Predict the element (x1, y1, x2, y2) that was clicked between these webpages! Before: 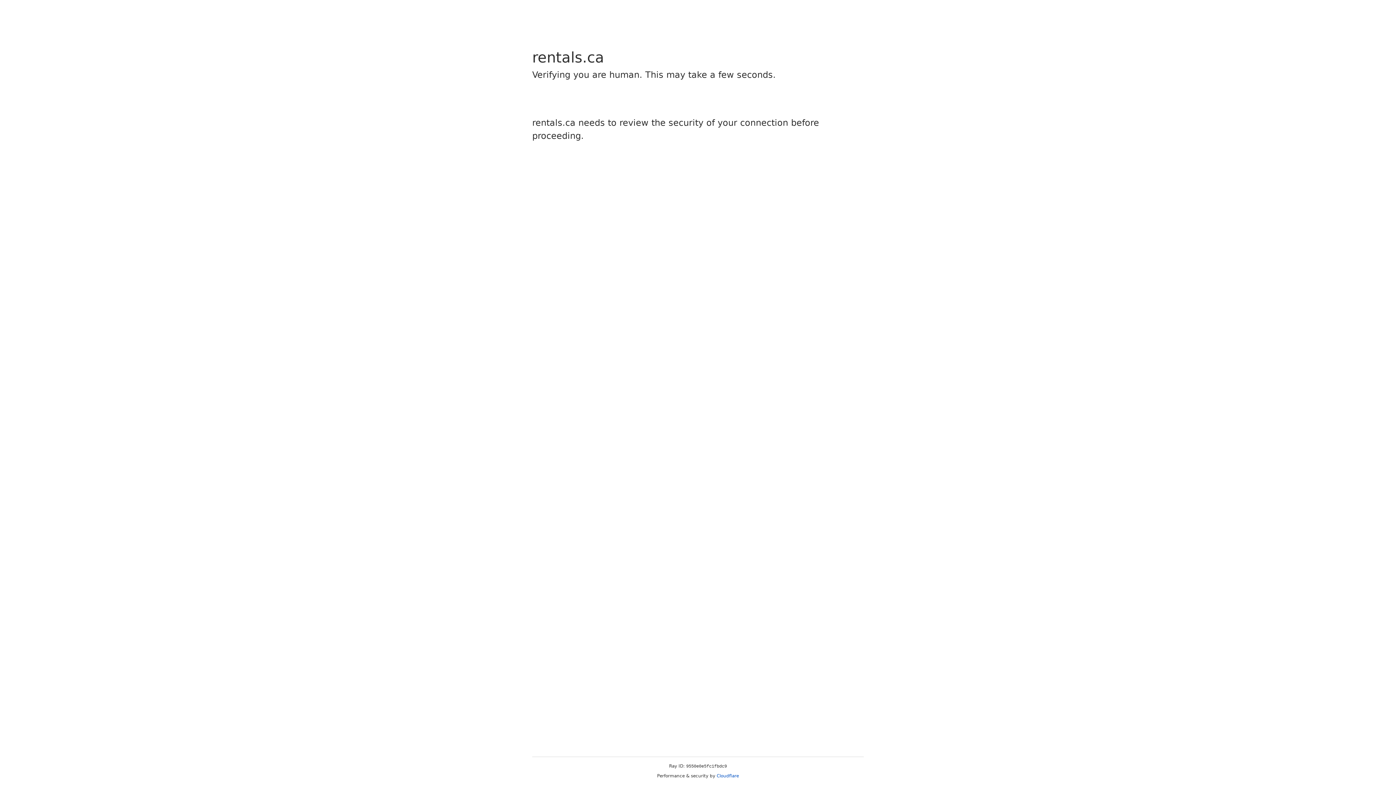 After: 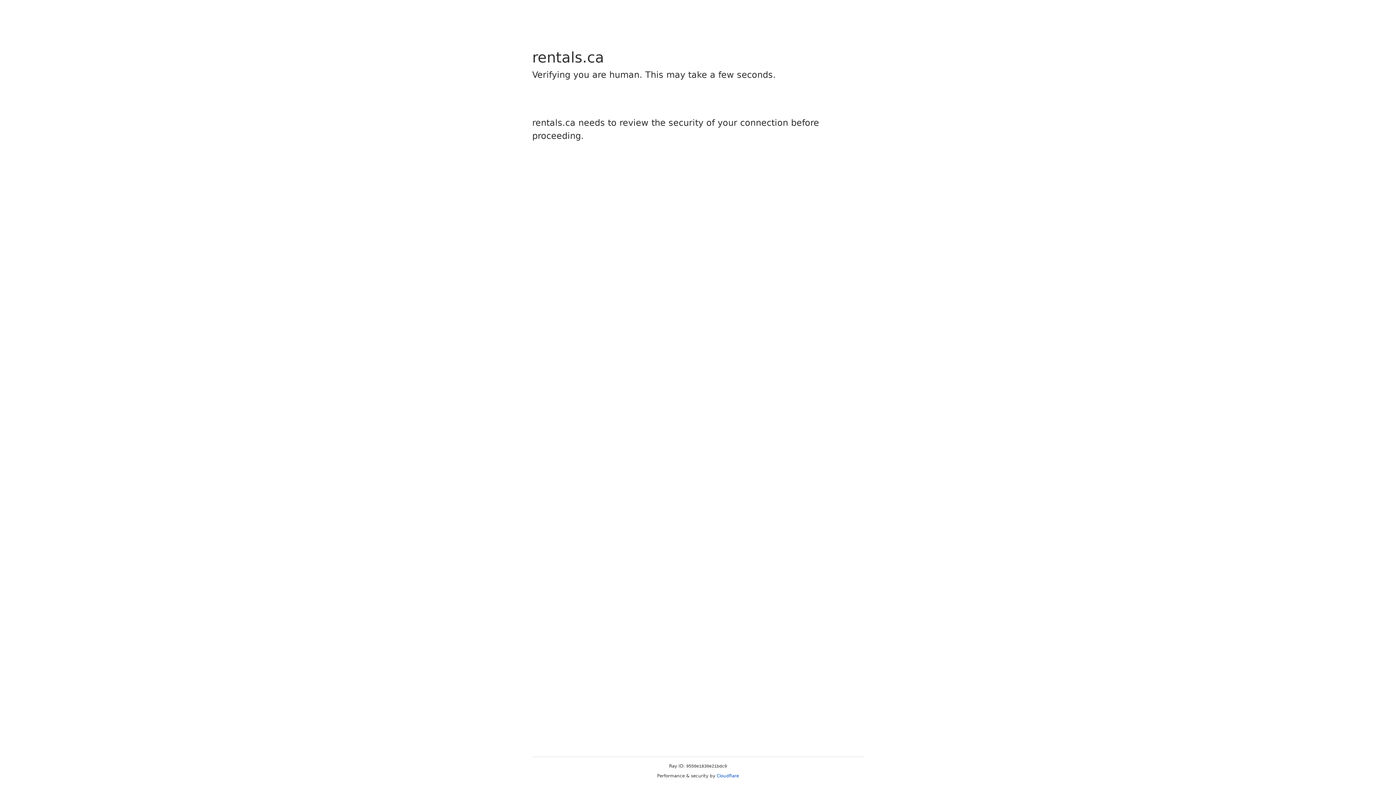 Action: bbox: (716, 773, 739, 778) label: Cloudflare